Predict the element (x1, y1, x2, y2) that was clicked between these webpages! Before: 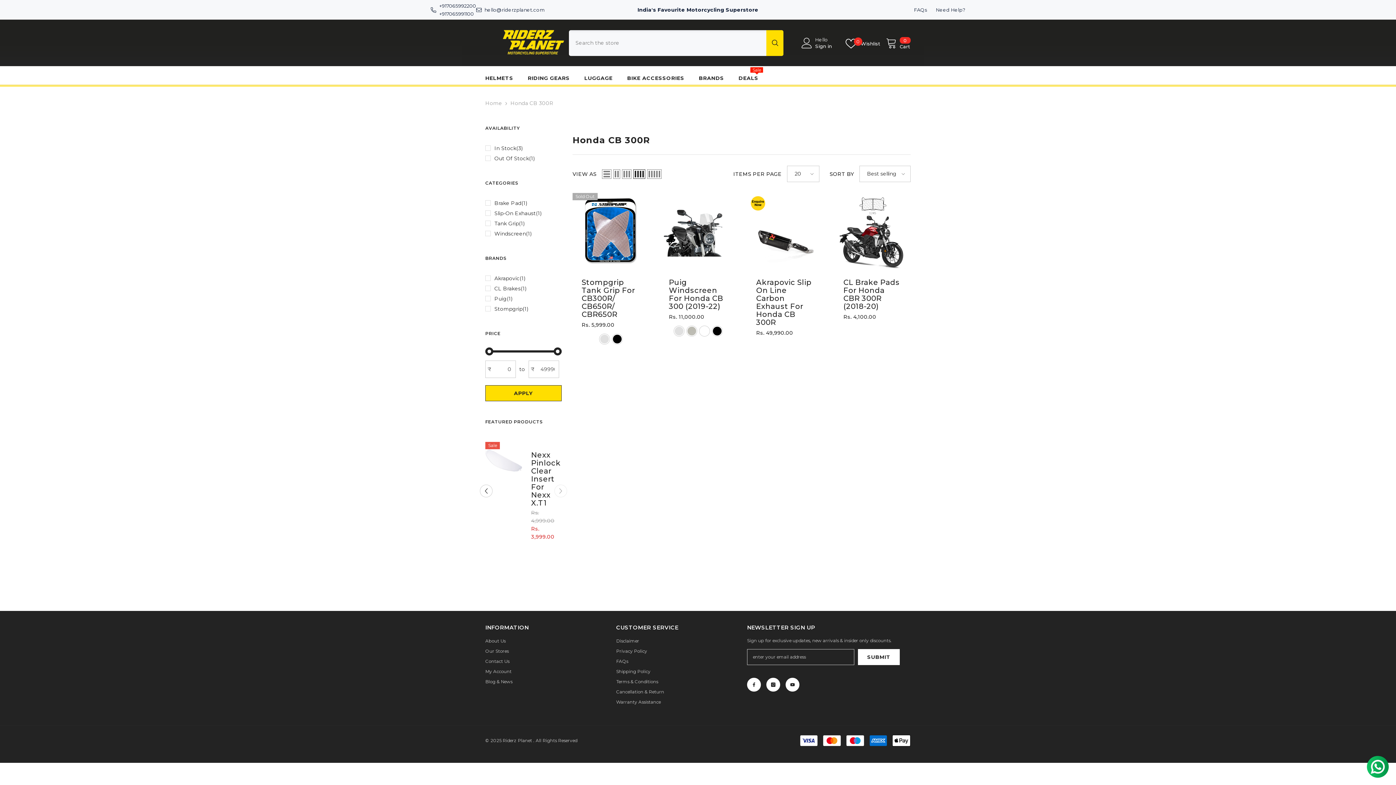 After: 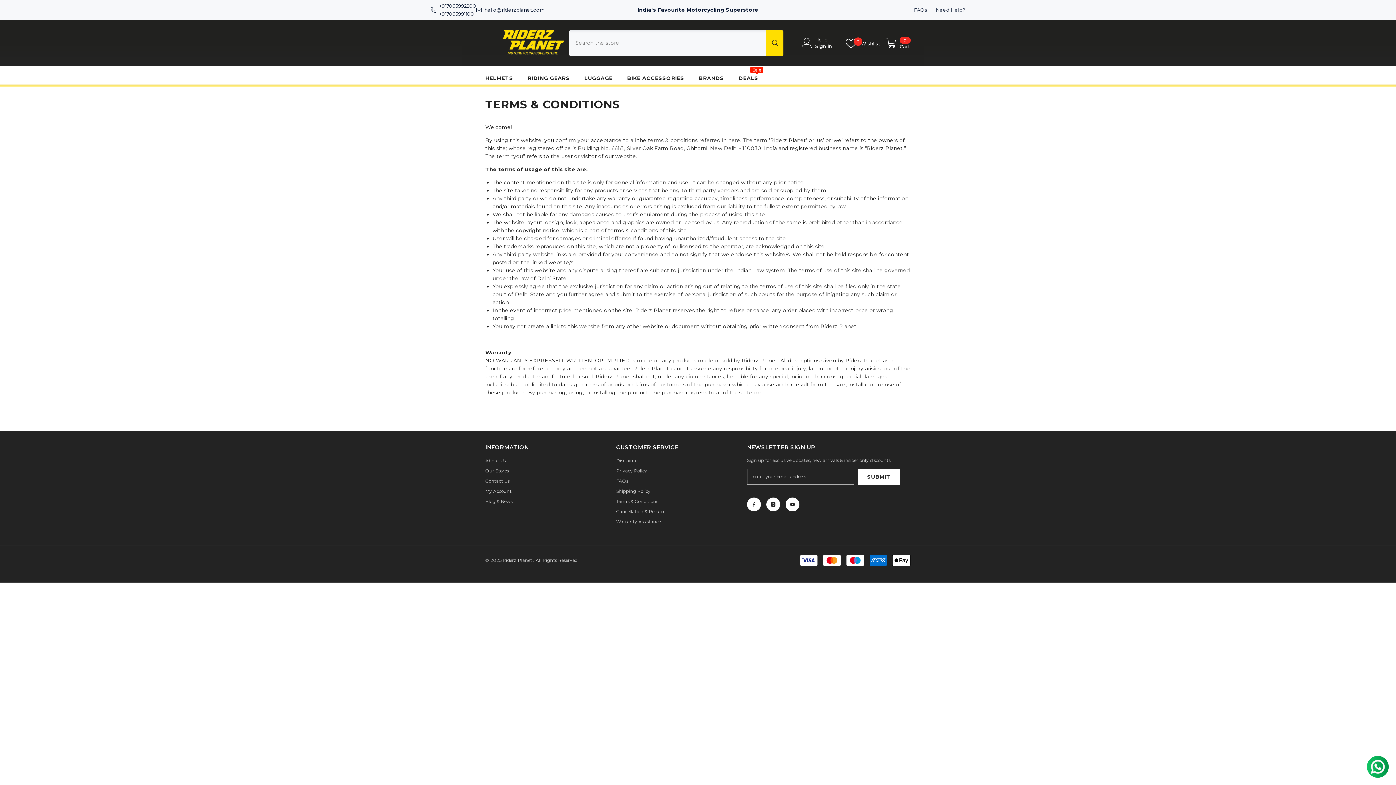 Action: bbox: (616, 685, 660, 695) label: Terms & Conditions